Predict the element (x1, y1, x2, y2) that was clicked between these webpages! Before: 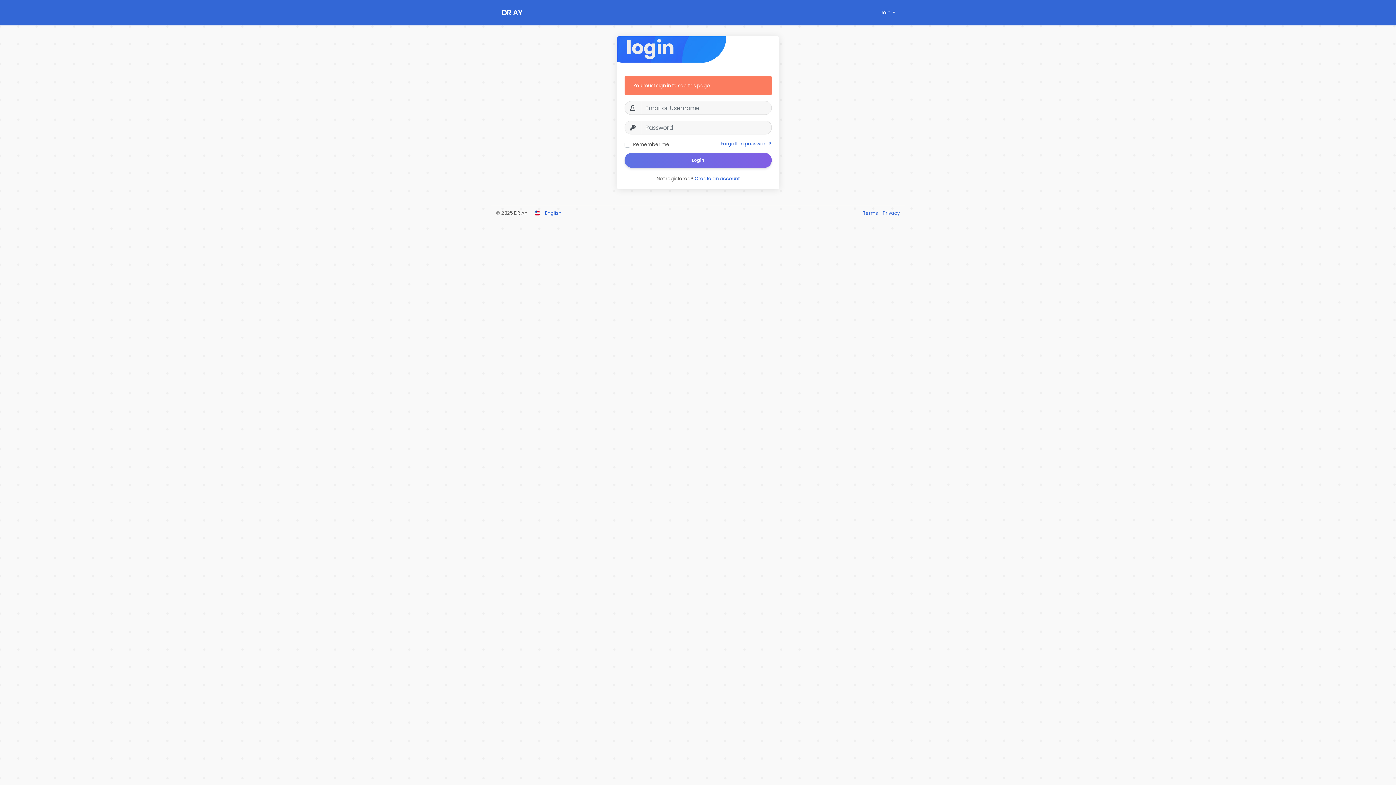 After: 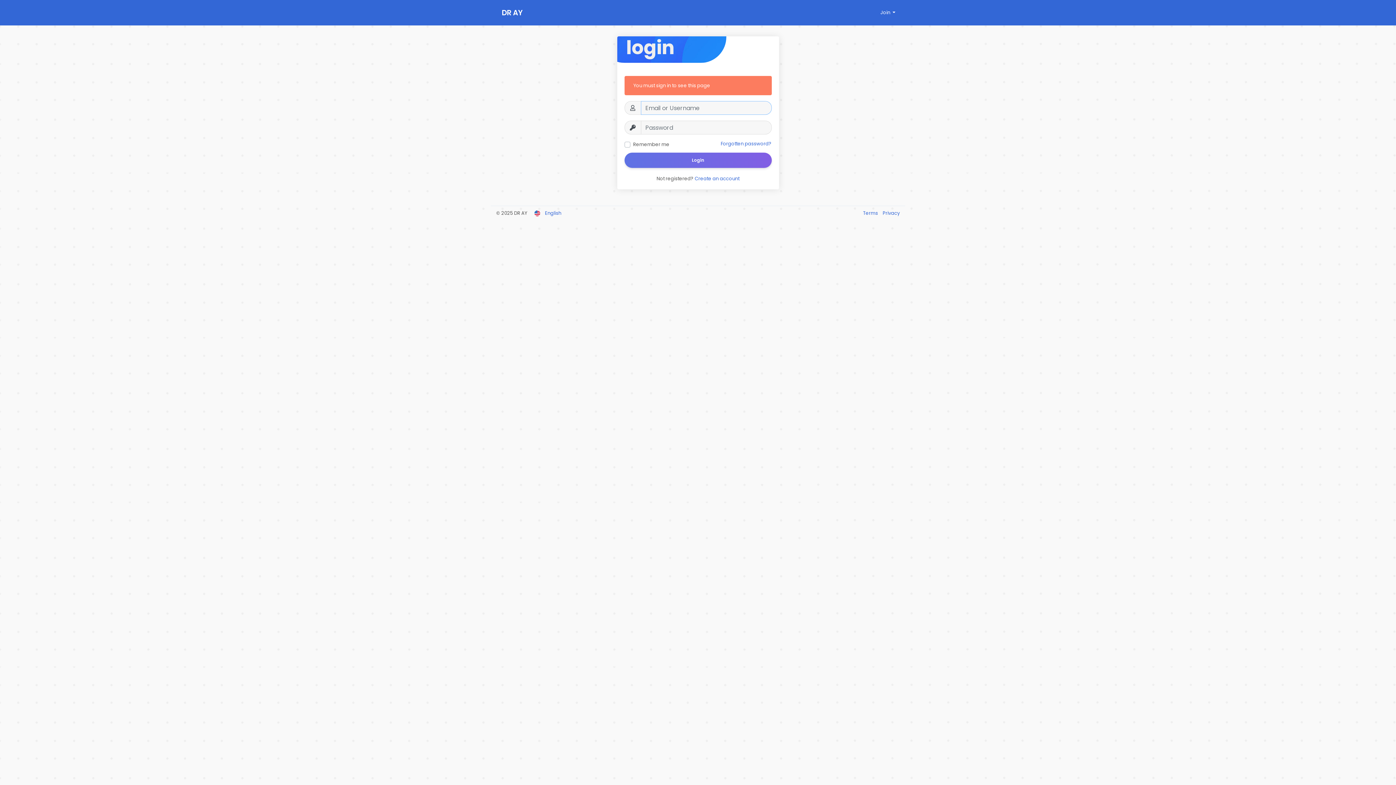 Action: bbox: (624, 152, 771, 168) label: Login